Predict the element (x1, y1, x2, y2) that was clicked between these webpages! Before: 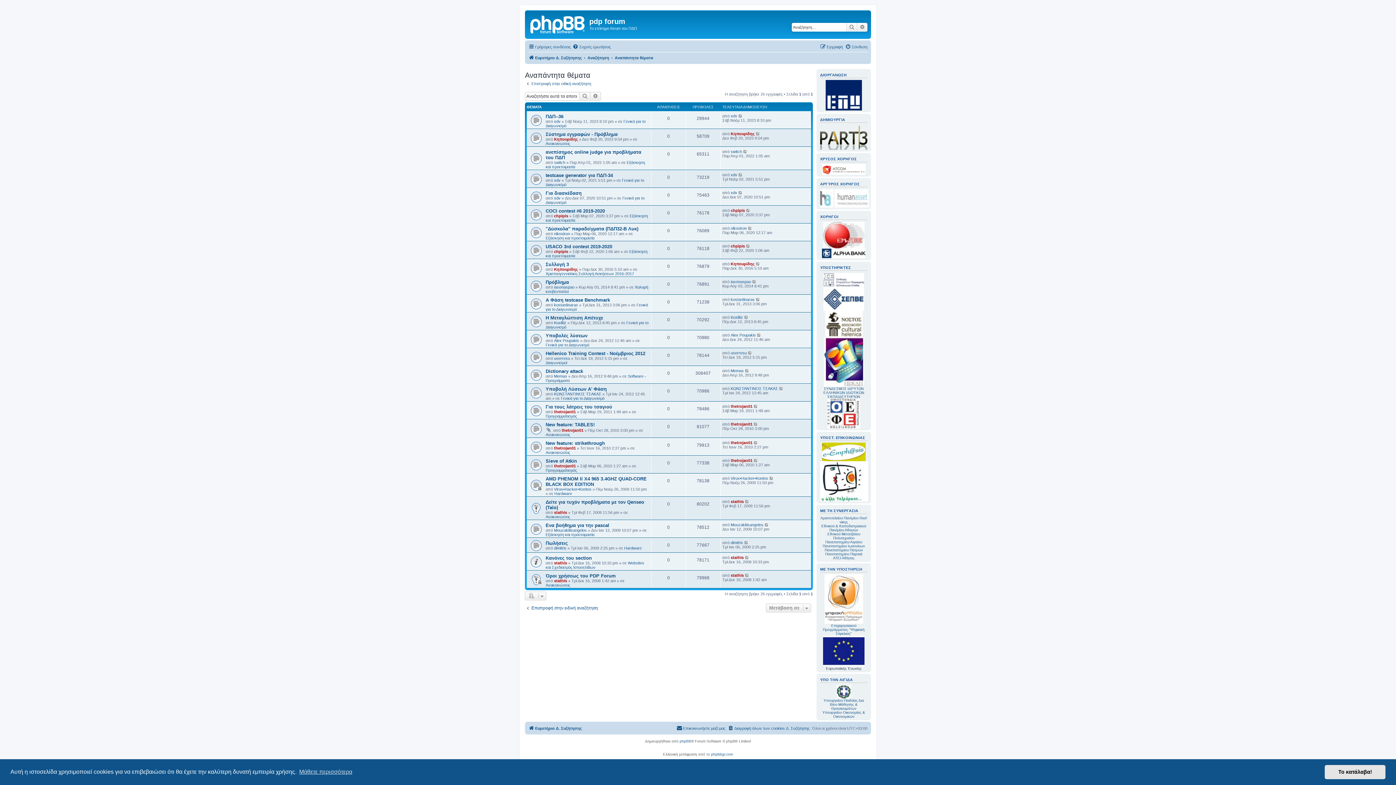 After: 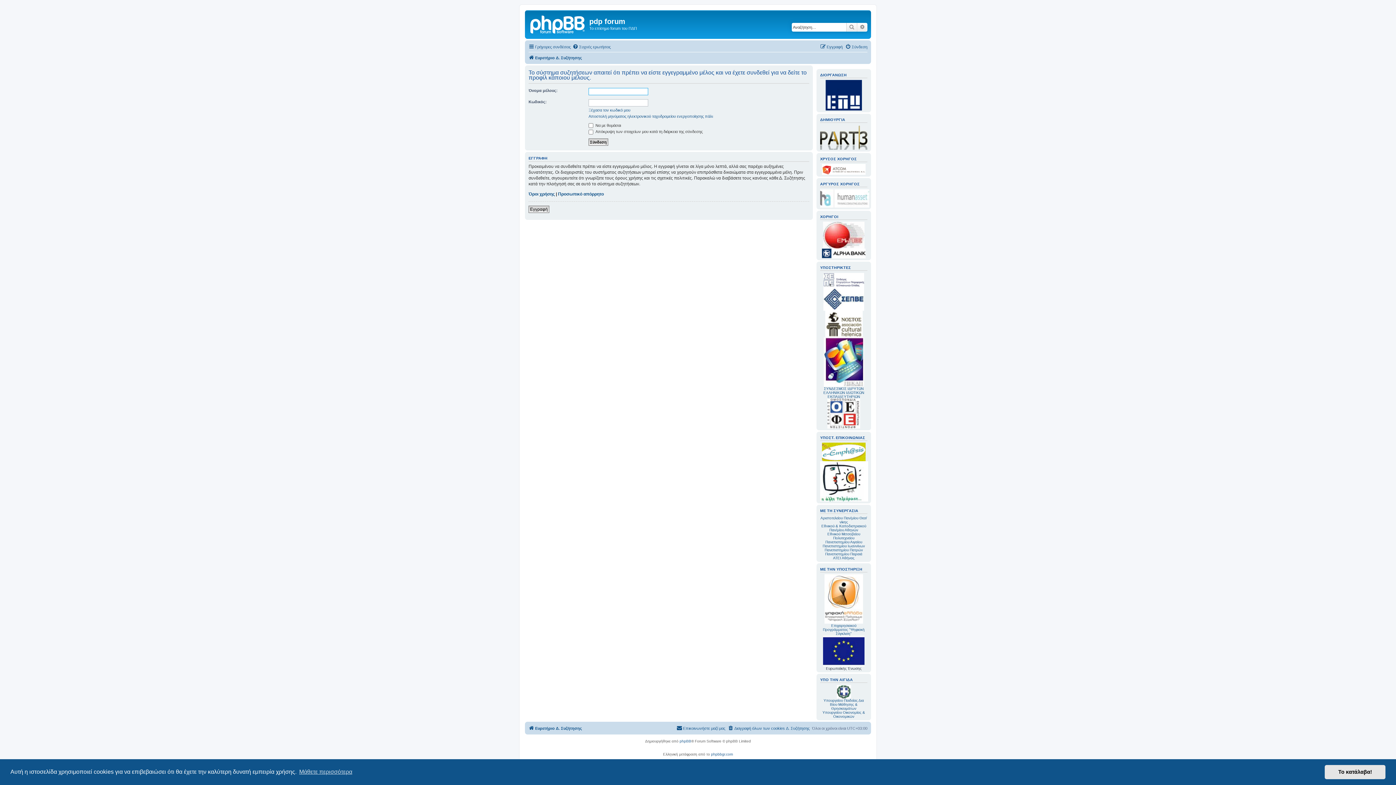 Action: bbox: (730, 404, 752, 408) label: thetrojan01